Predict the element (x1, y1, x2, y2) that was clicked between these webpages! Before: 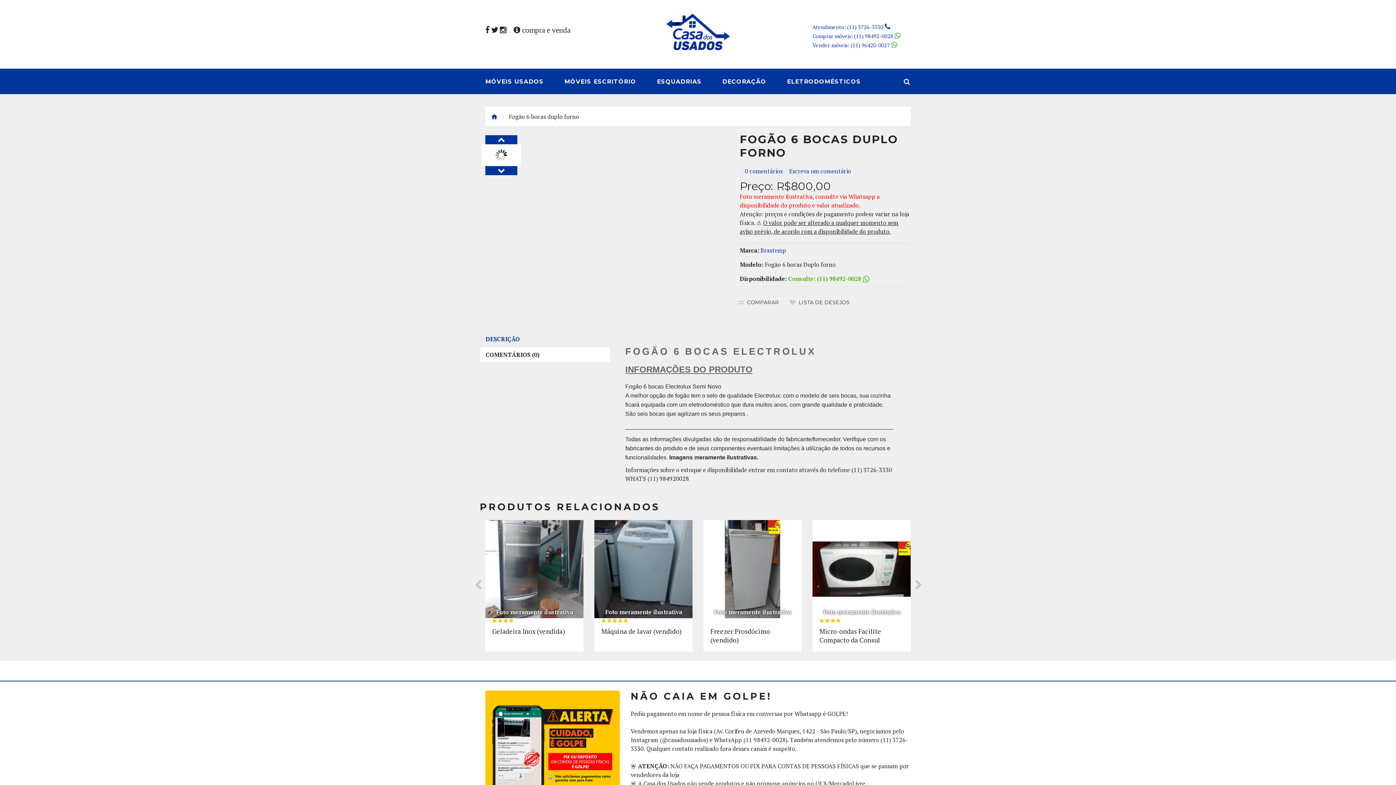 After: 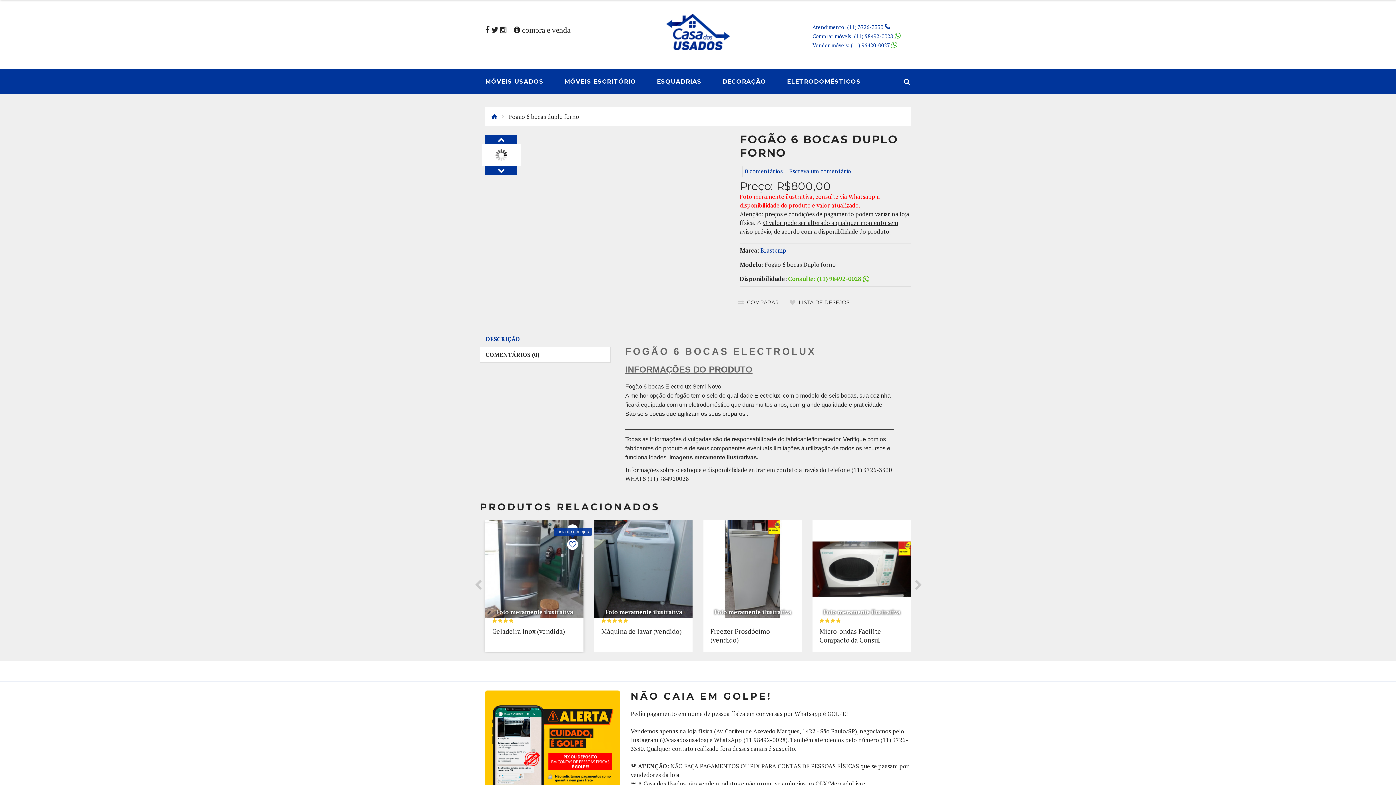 Action: bbox: (567, 539, 578, 550)